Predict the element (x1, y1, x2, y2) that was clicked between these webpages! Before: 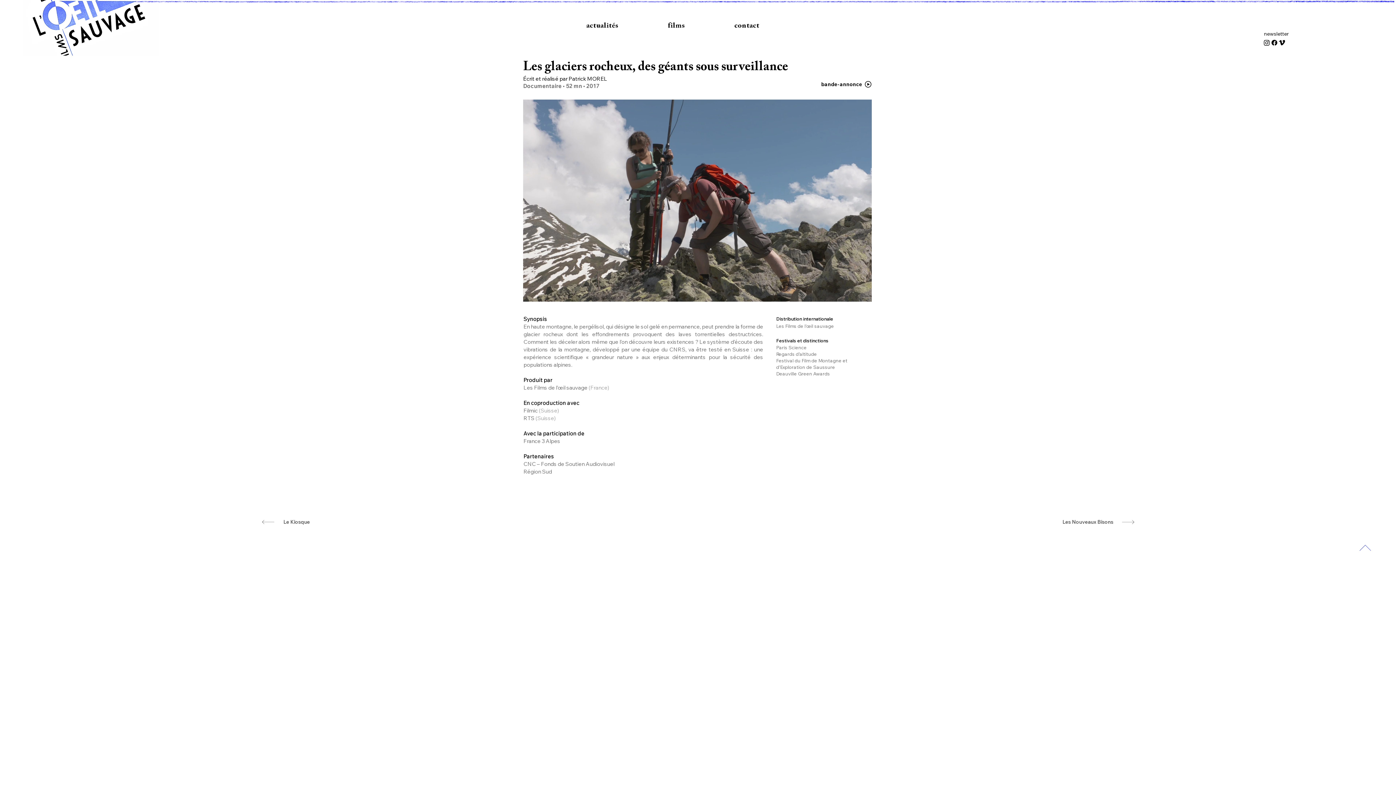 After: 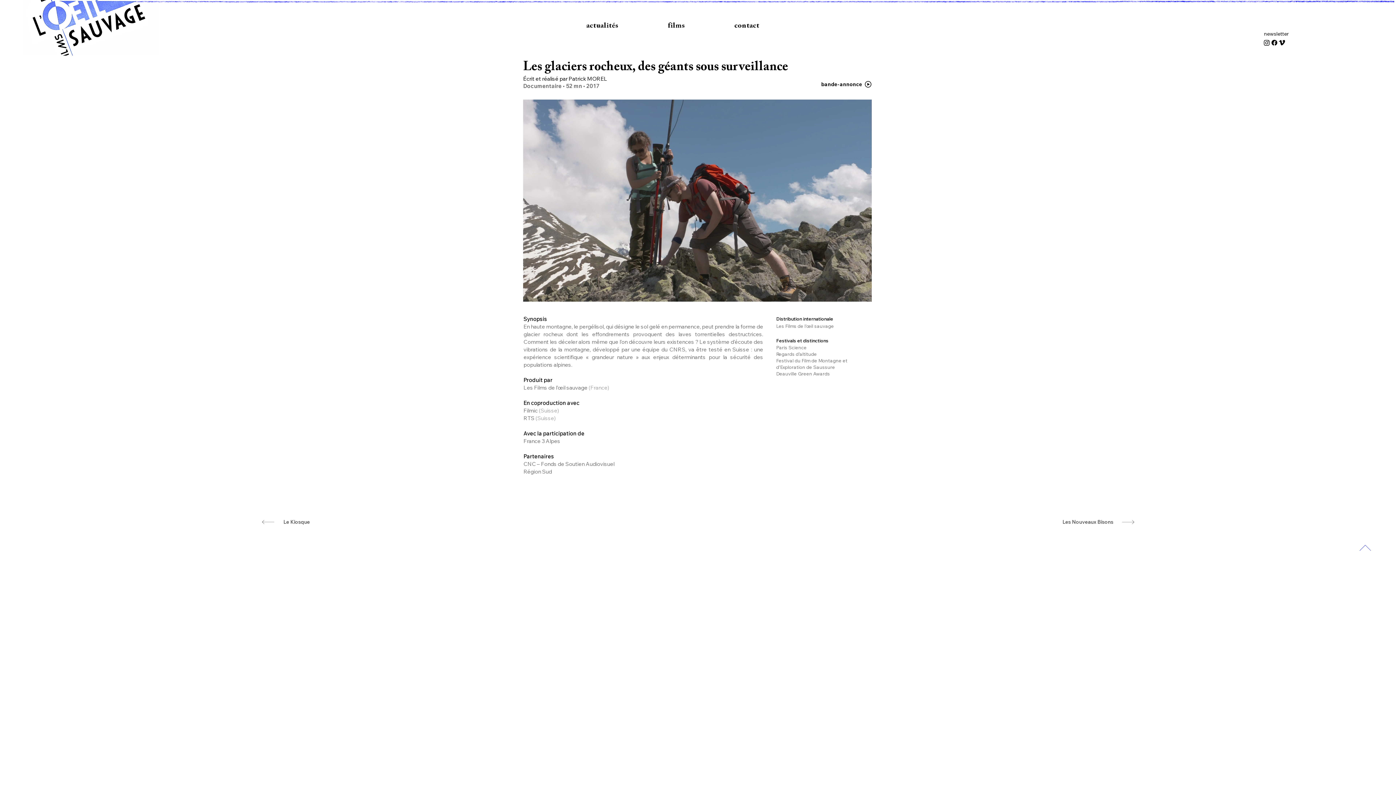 Action: bbox: (1278, 38, 1286, 46) label: Vimeo